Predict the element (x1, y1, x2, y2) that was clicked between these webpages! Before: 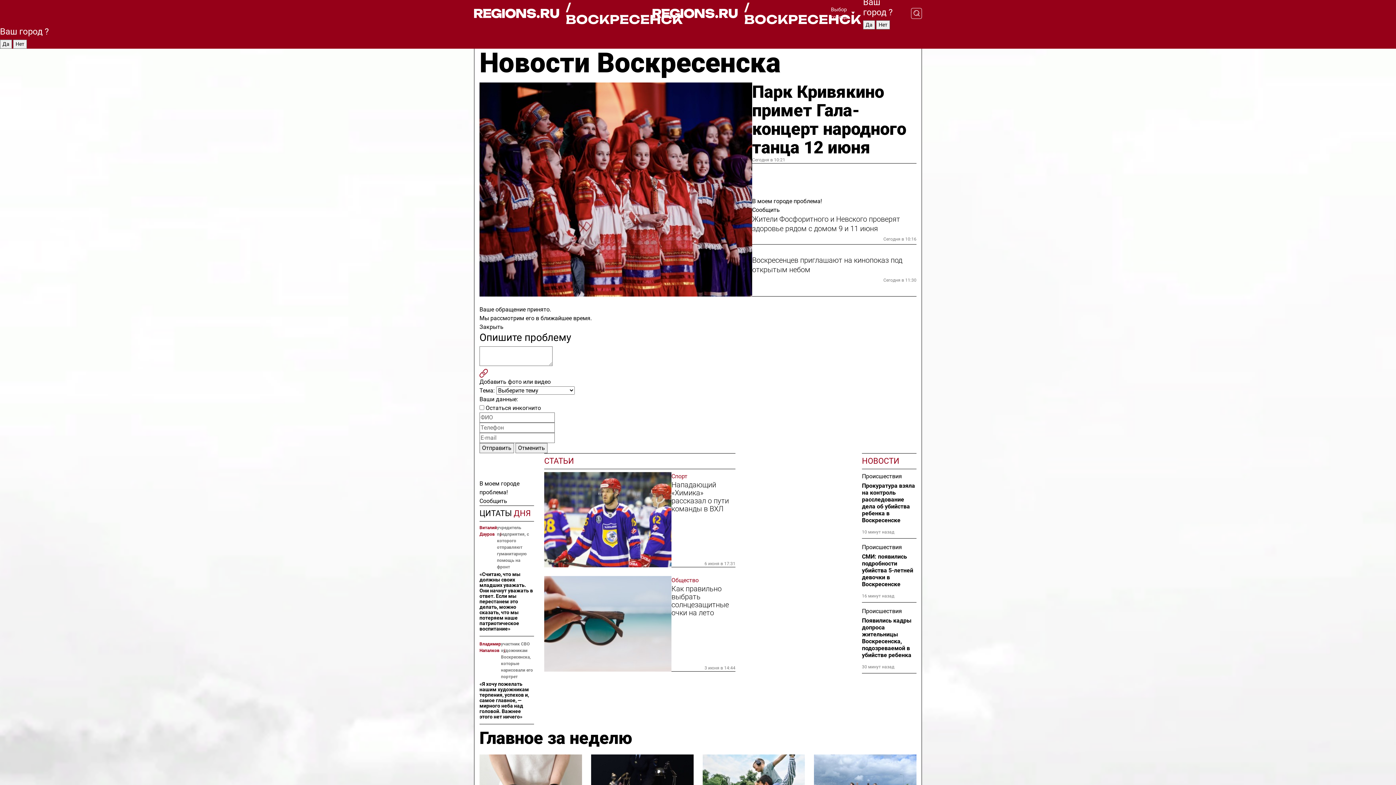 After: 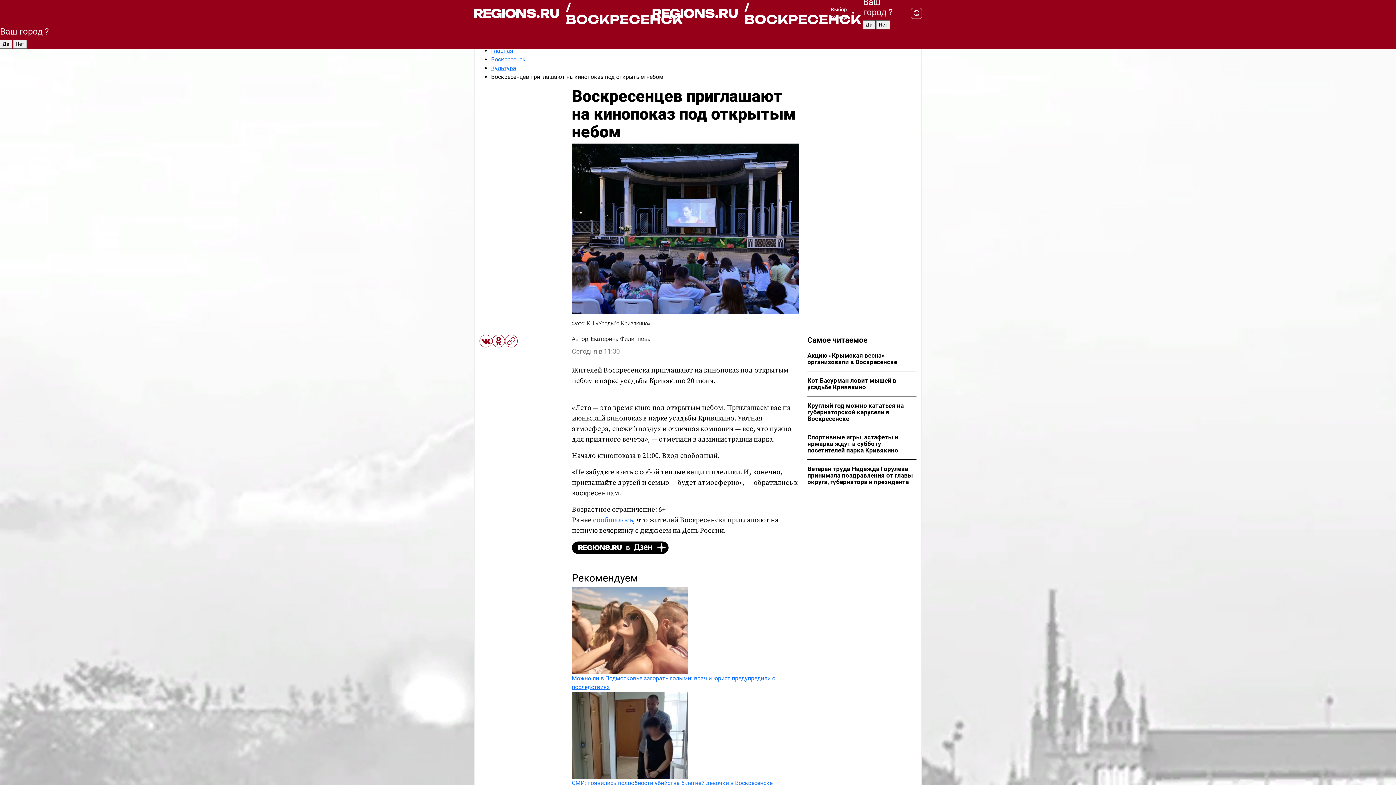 Action: bbox: (752, 255, 916, 274) label: Воскресенцев приглашают на кинопоказ под открытым небом